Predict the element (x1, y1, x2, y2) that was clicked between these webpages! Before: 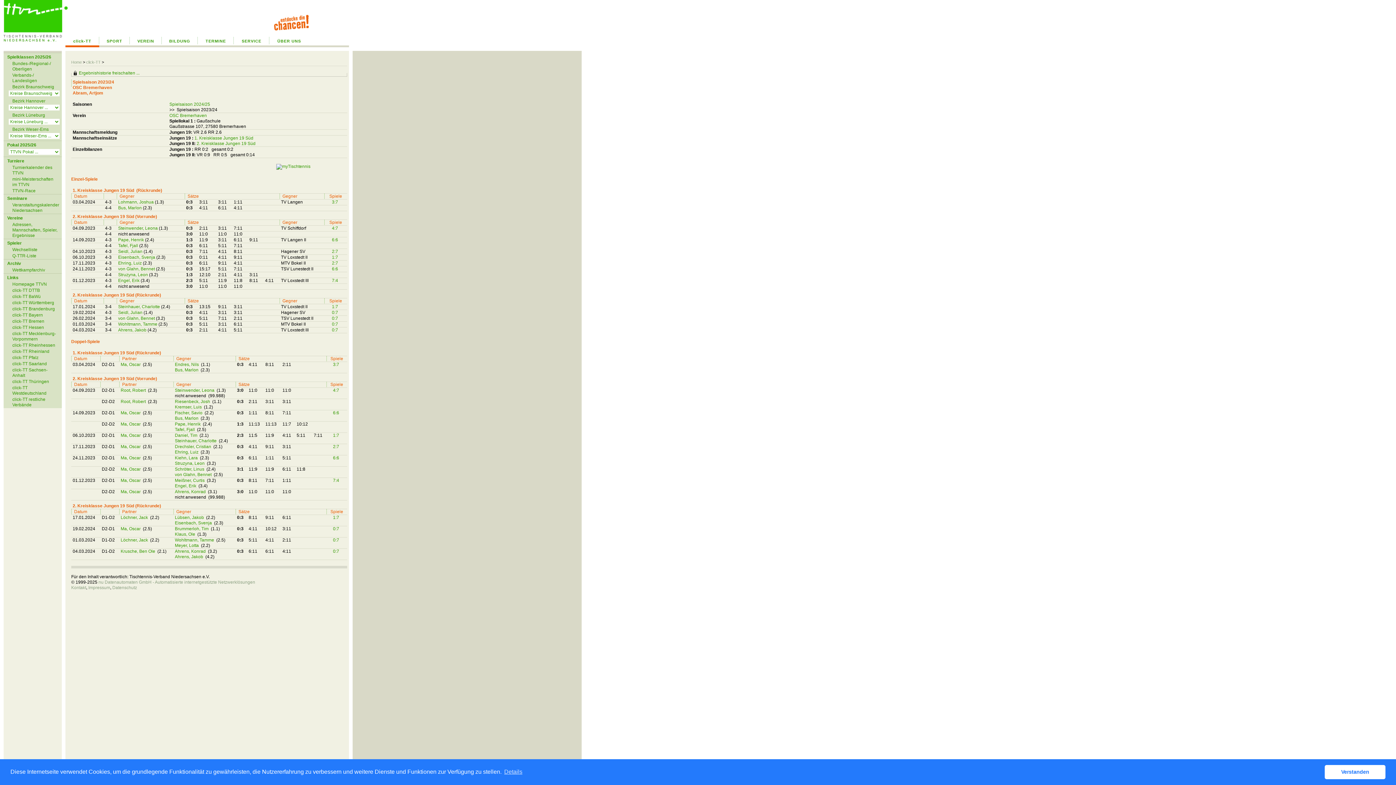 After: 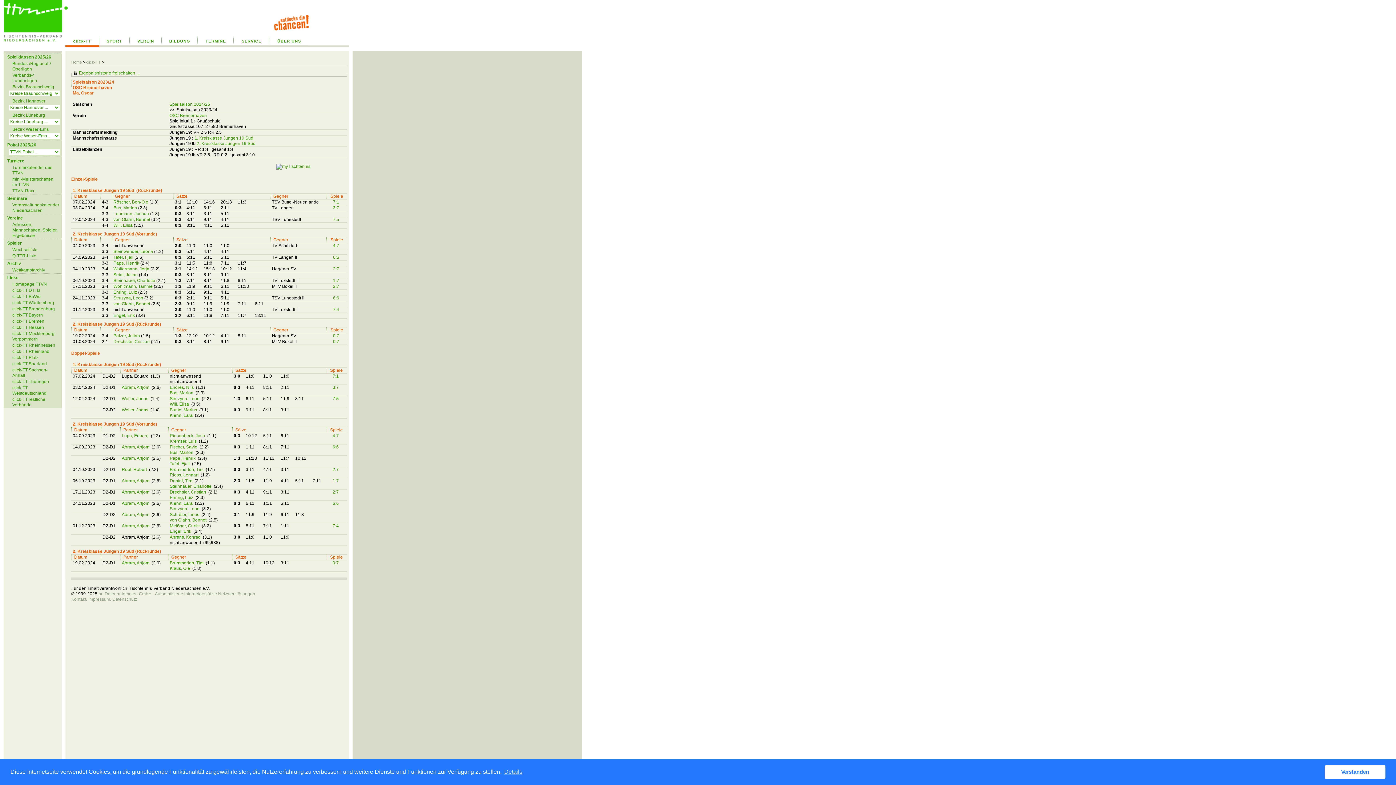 Action: label: Ma, Oscar  bbox: (120, 455, 141, 460)